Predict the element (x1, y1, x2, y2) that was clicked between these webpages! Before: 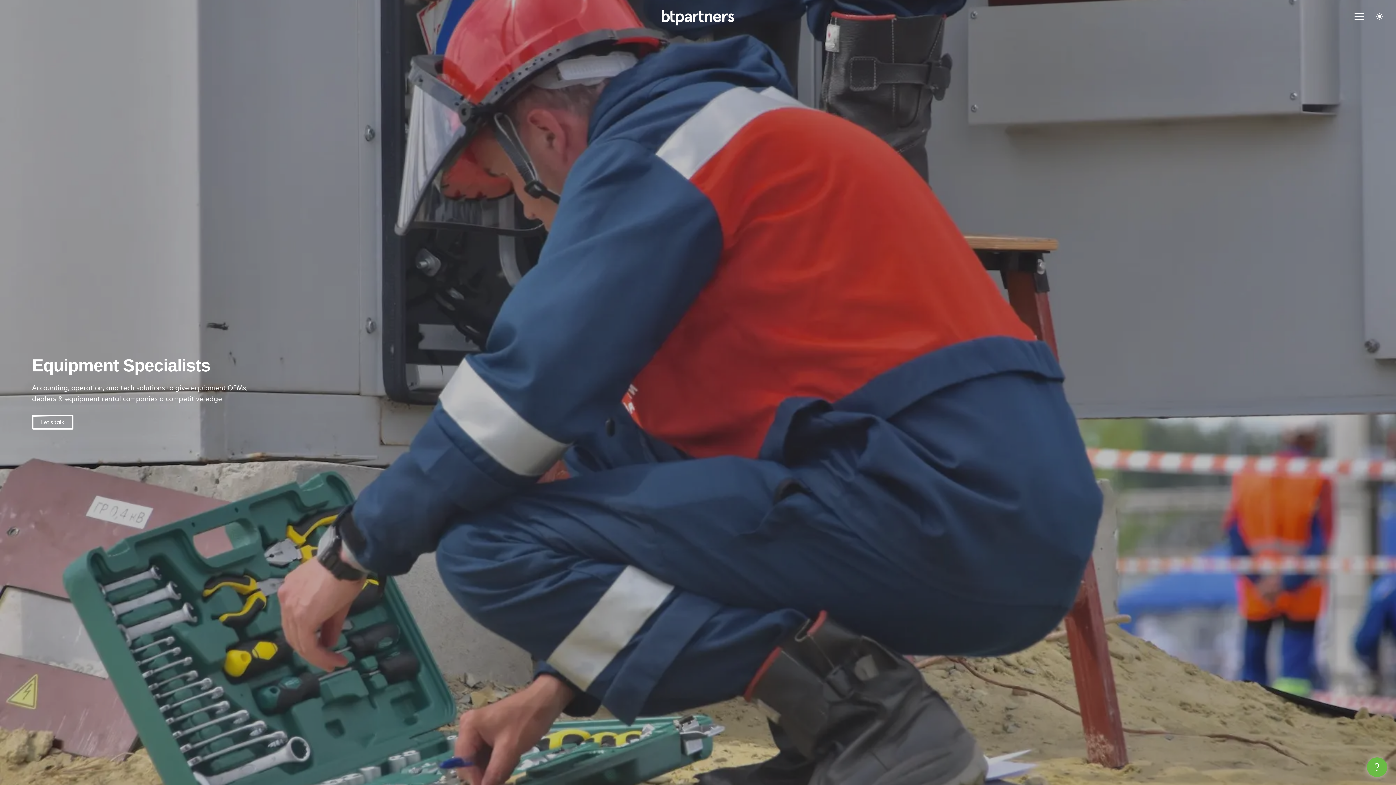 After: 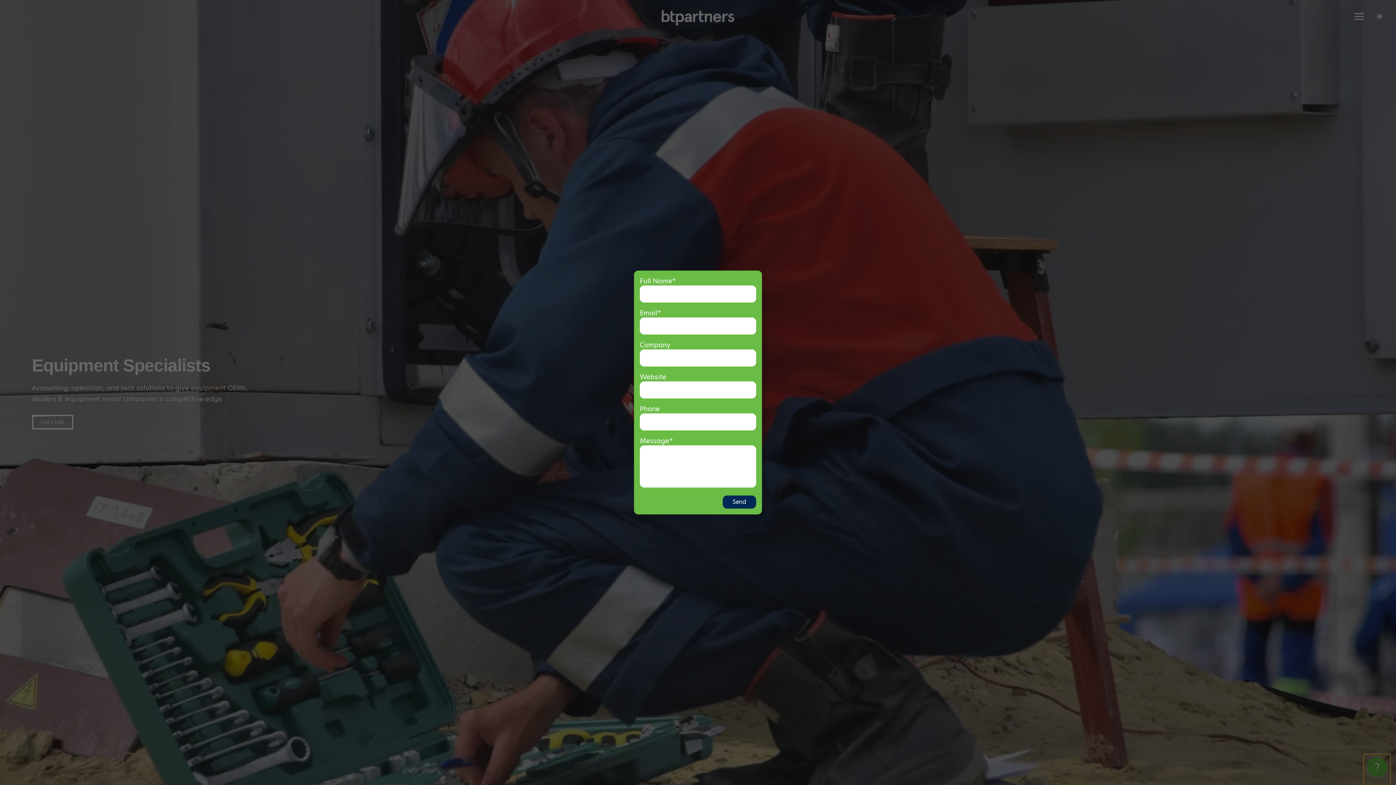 Action: bbox: (1364, 754, 1390, 785)